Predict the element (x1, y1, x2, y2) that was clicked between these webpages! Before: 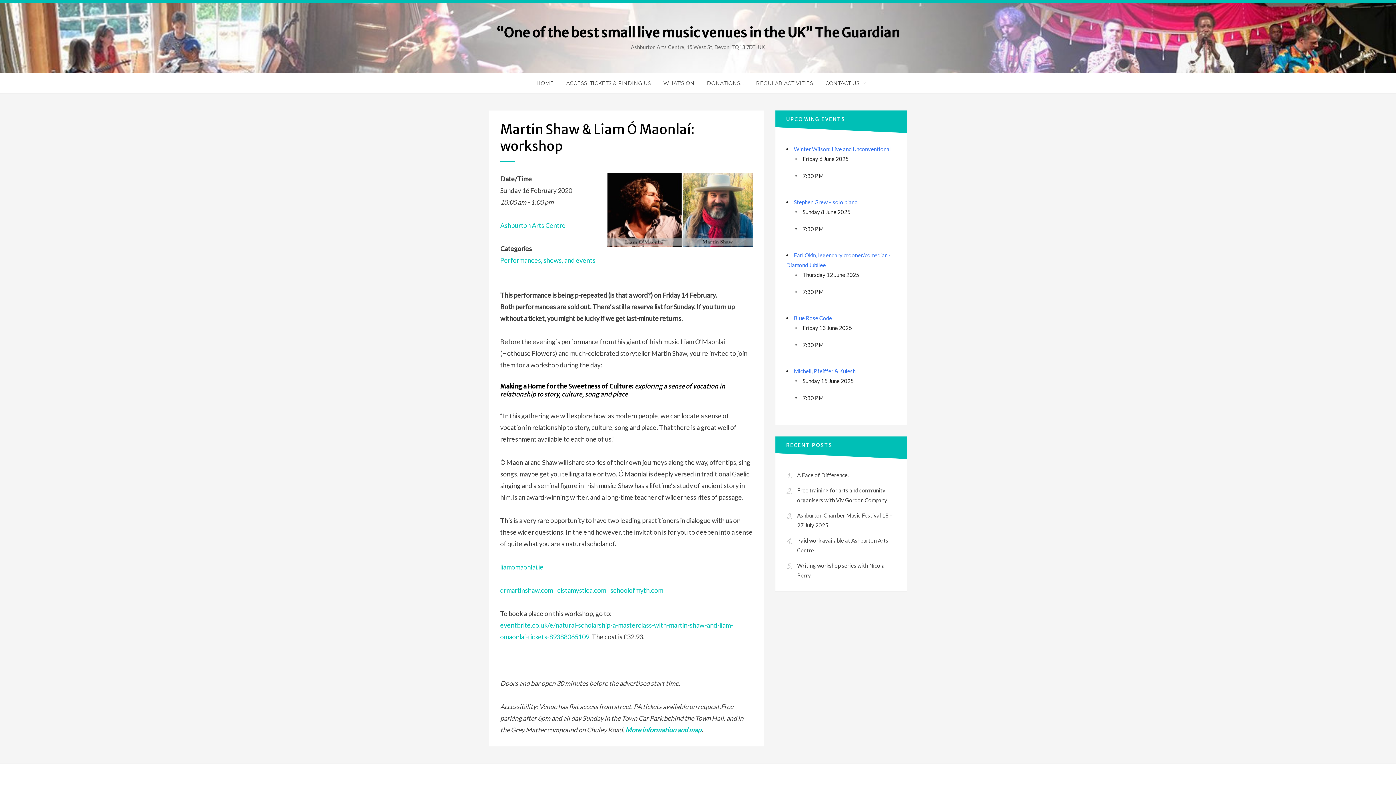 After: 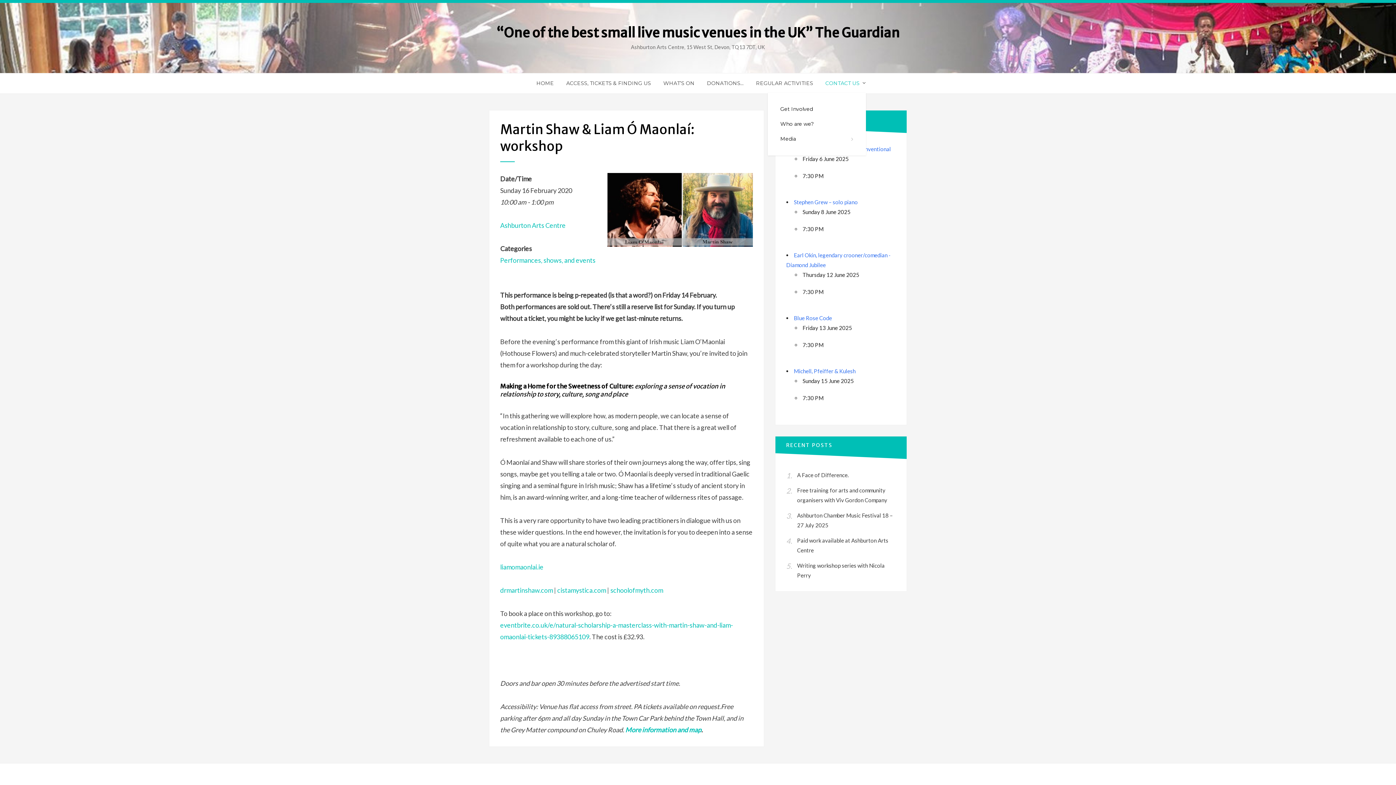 Action: label: CONTACT US bbox: (819, 78, 866, 88)